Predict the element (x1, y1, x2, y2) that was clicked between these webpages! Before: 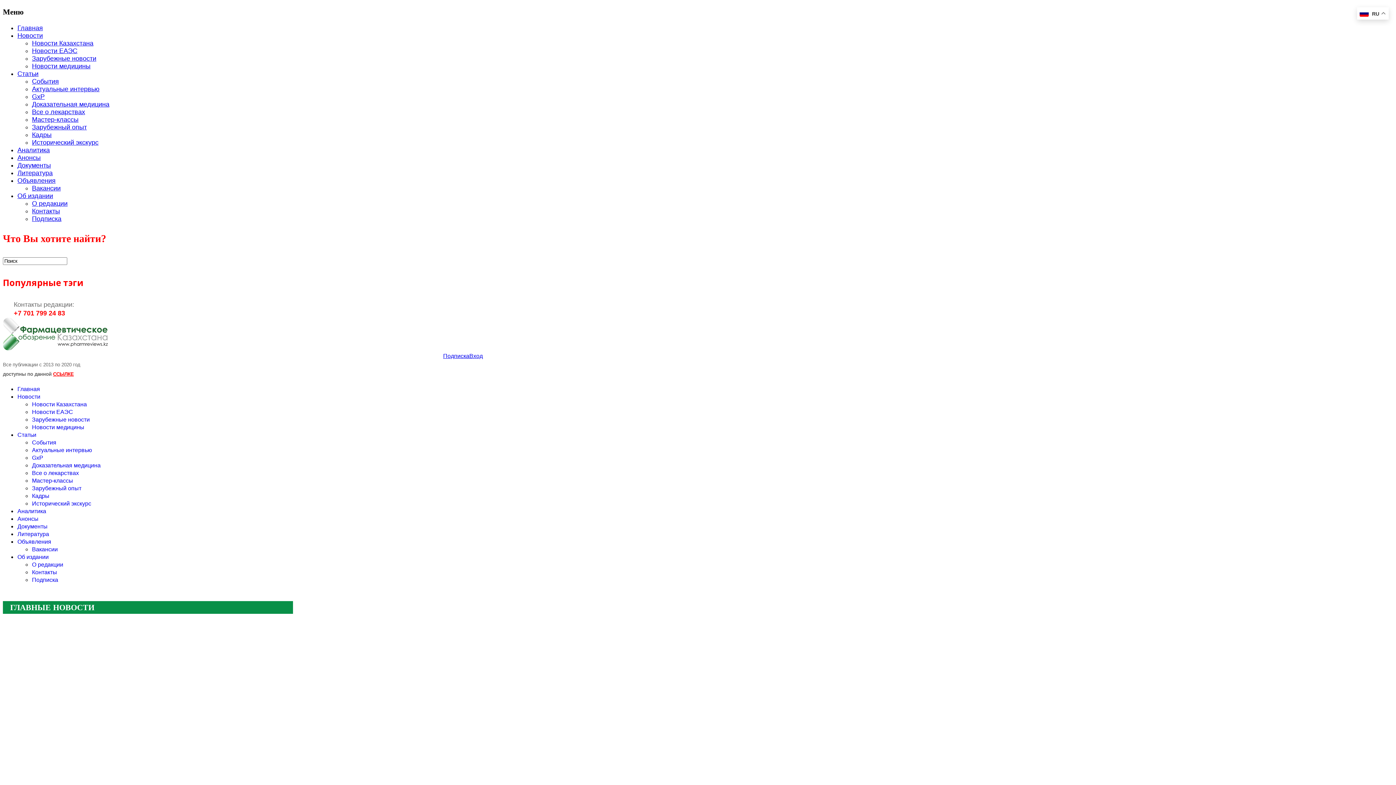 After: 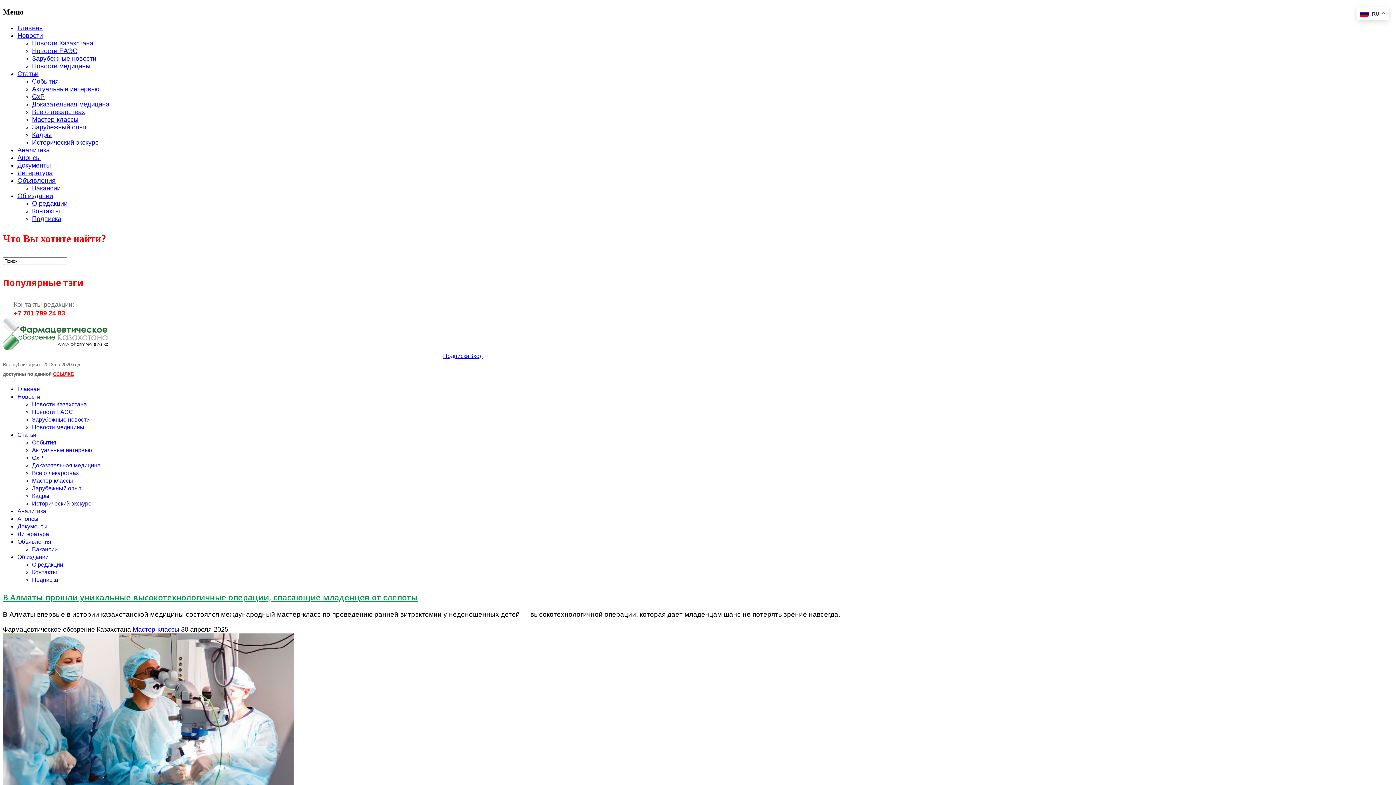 Action: label: Мастер-классы bbox: (32, 477, 73, 484)